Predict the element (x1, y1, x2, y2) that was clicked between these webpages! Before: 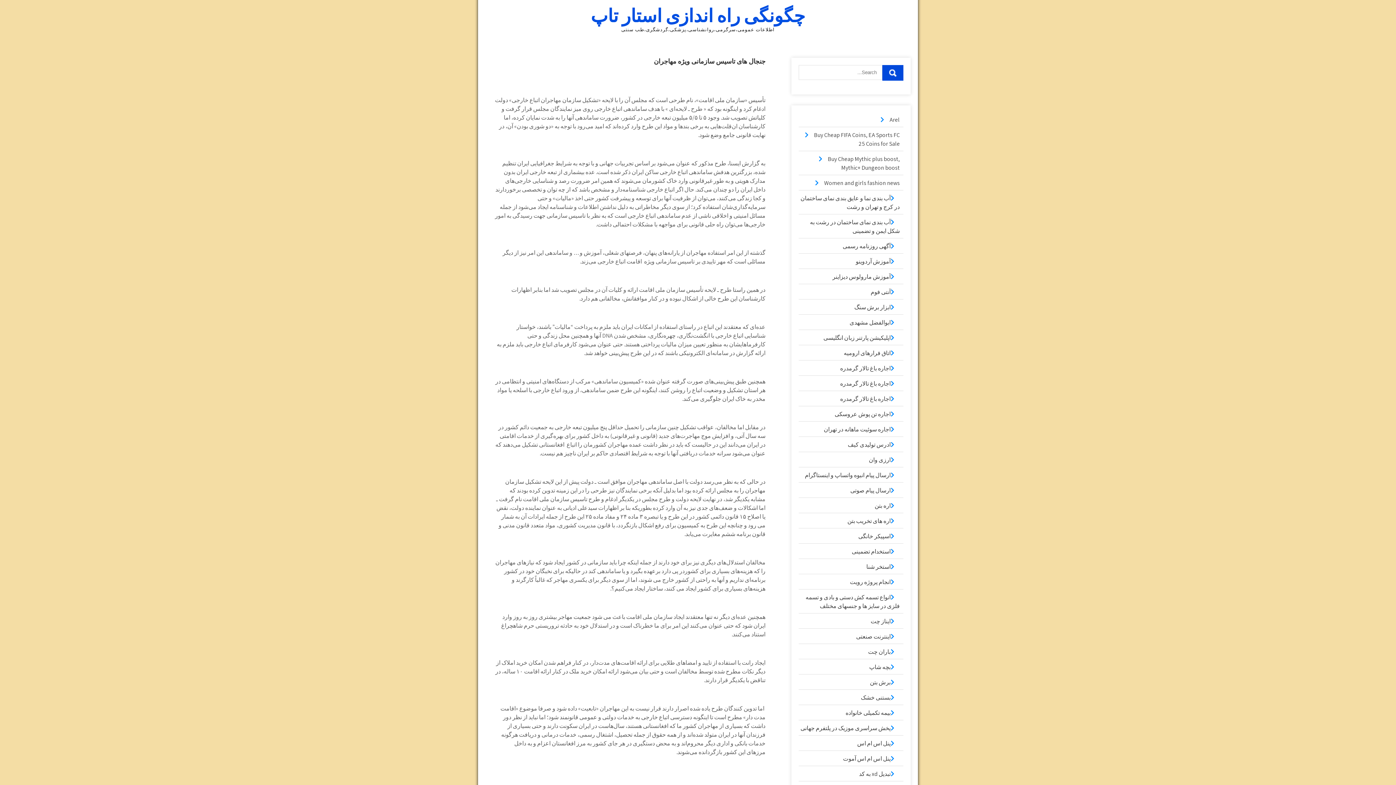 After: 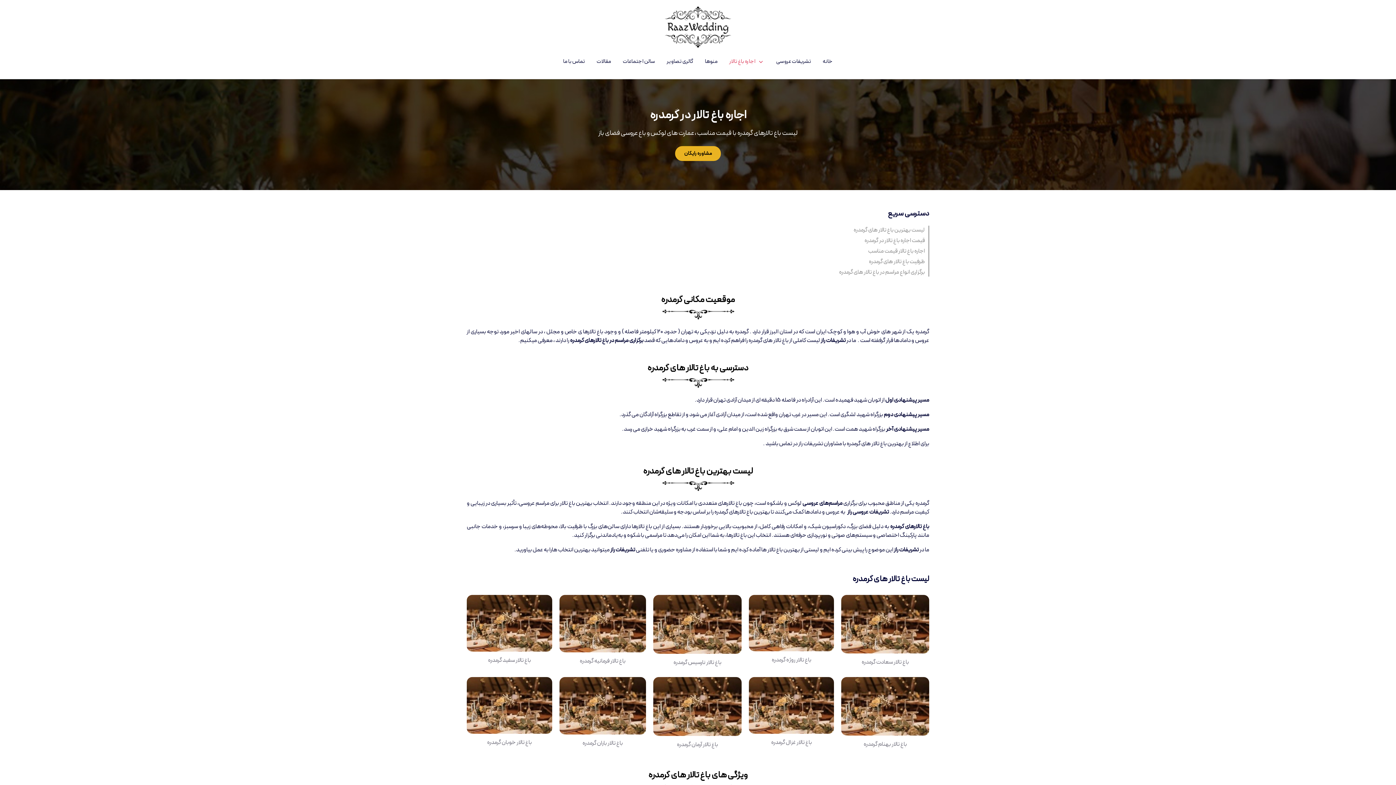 Action: label: اجاره باغ تالار گرمدره bbox: (840, 395, 890, 402)